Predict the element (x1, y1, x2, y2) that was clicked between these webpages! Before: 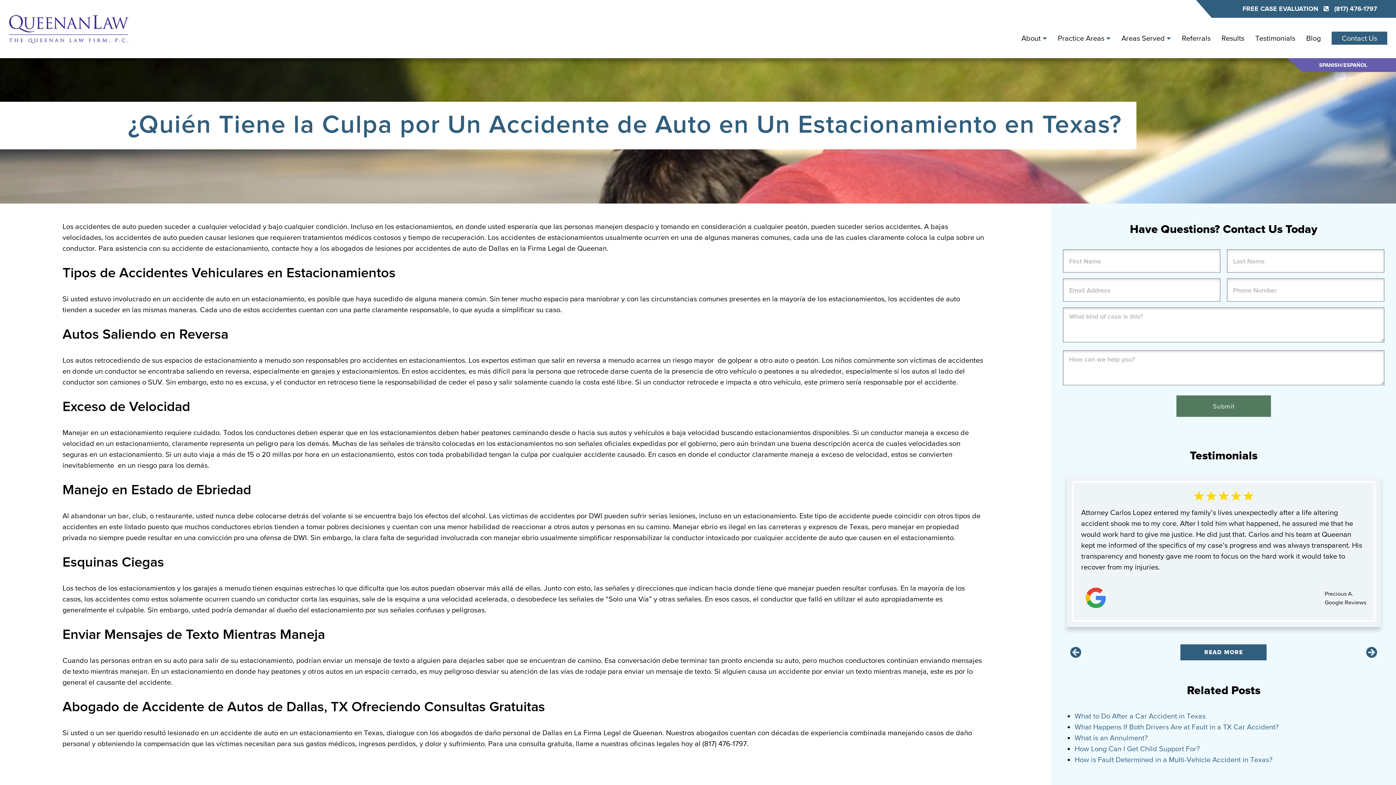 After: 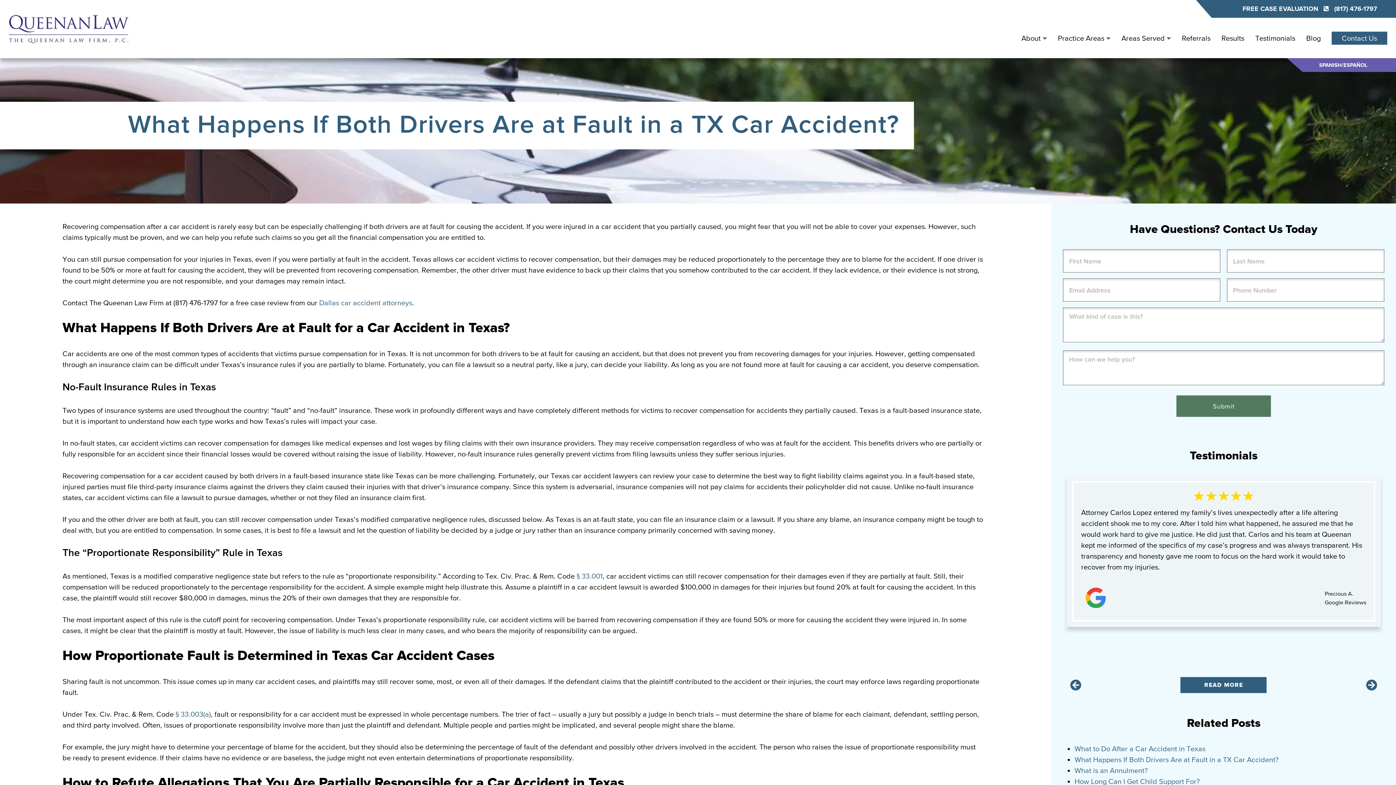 Action: label: What Happens If Both Drivers Are at Fault in a TX Car Accident? bbox: (1074, 723, 1278, 731)